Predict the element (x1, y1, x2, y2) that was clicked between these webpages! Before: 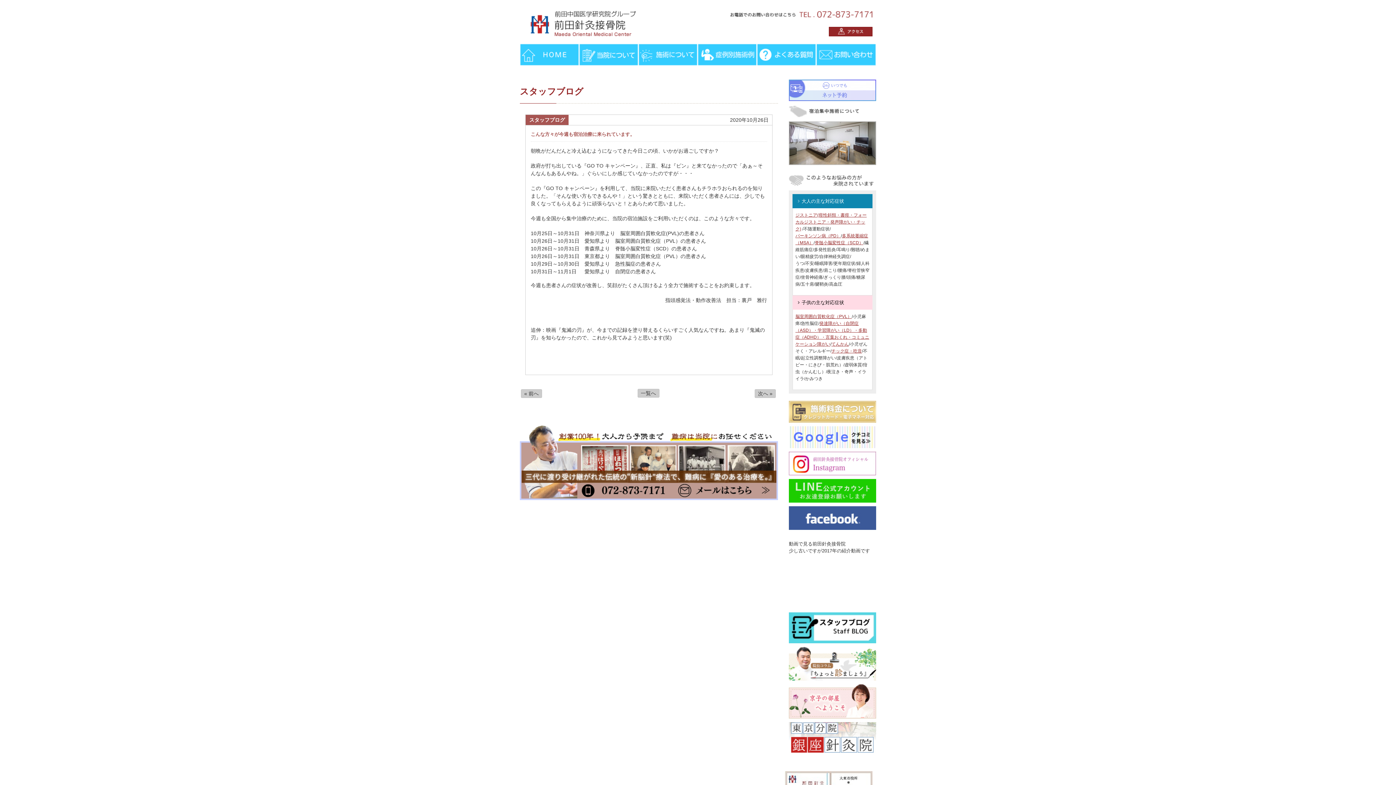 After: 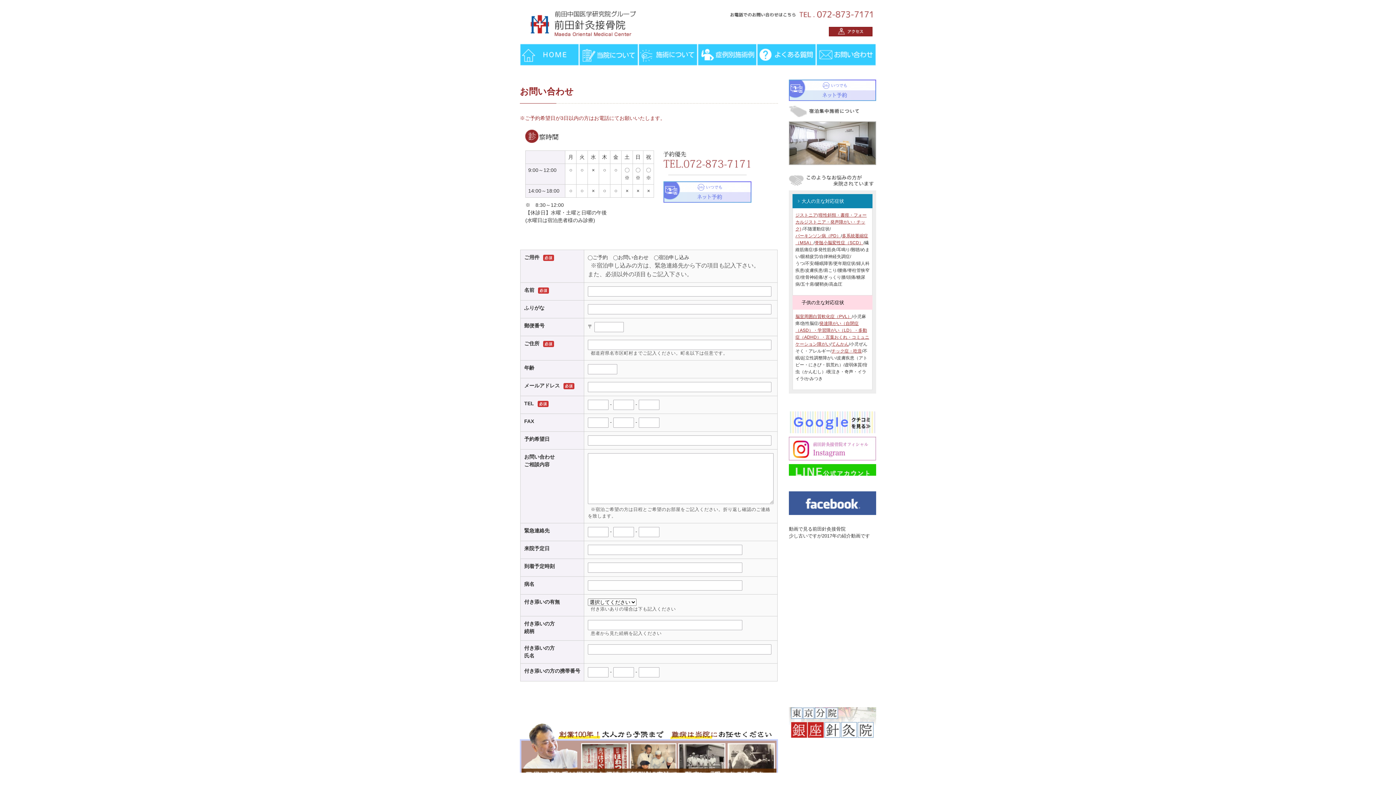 Action: bbox: (816, 44, 876, 49)